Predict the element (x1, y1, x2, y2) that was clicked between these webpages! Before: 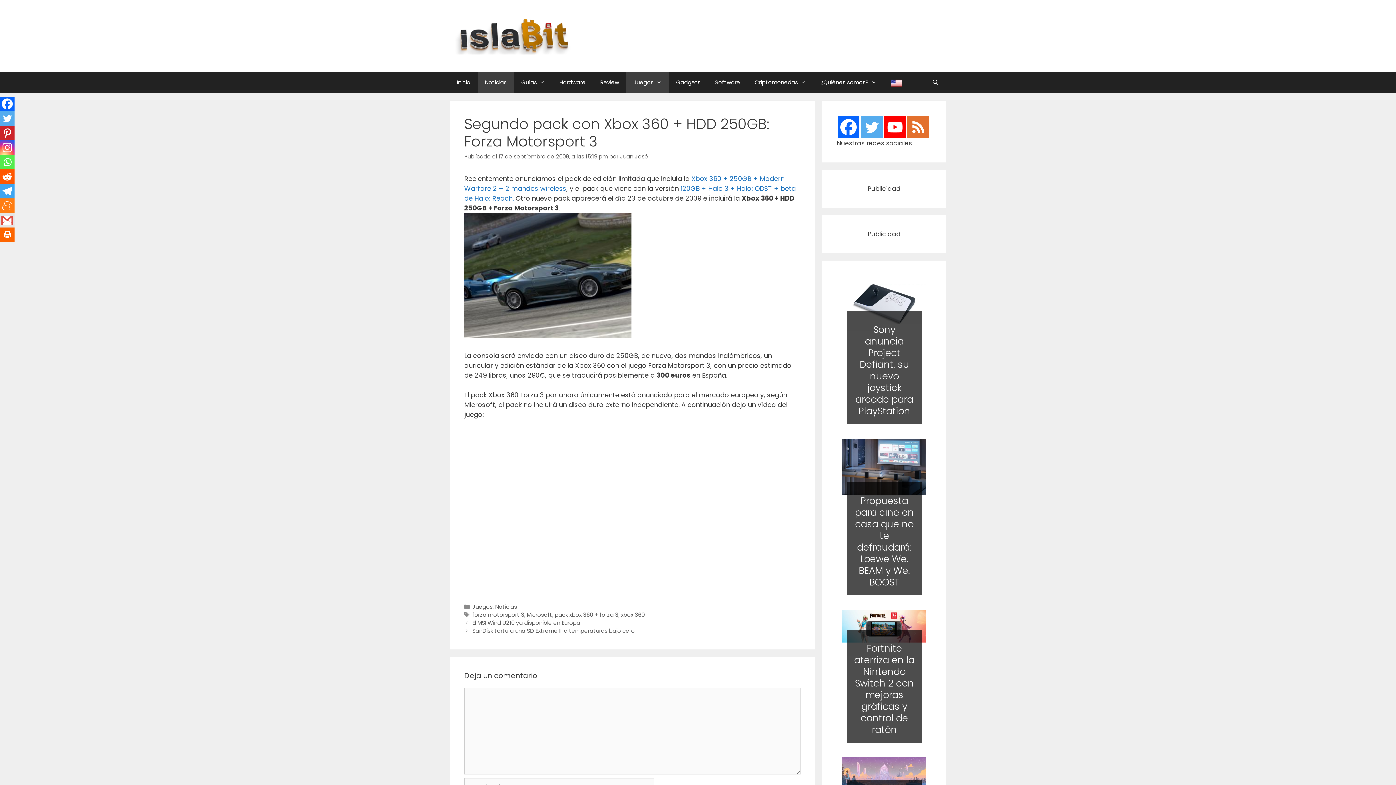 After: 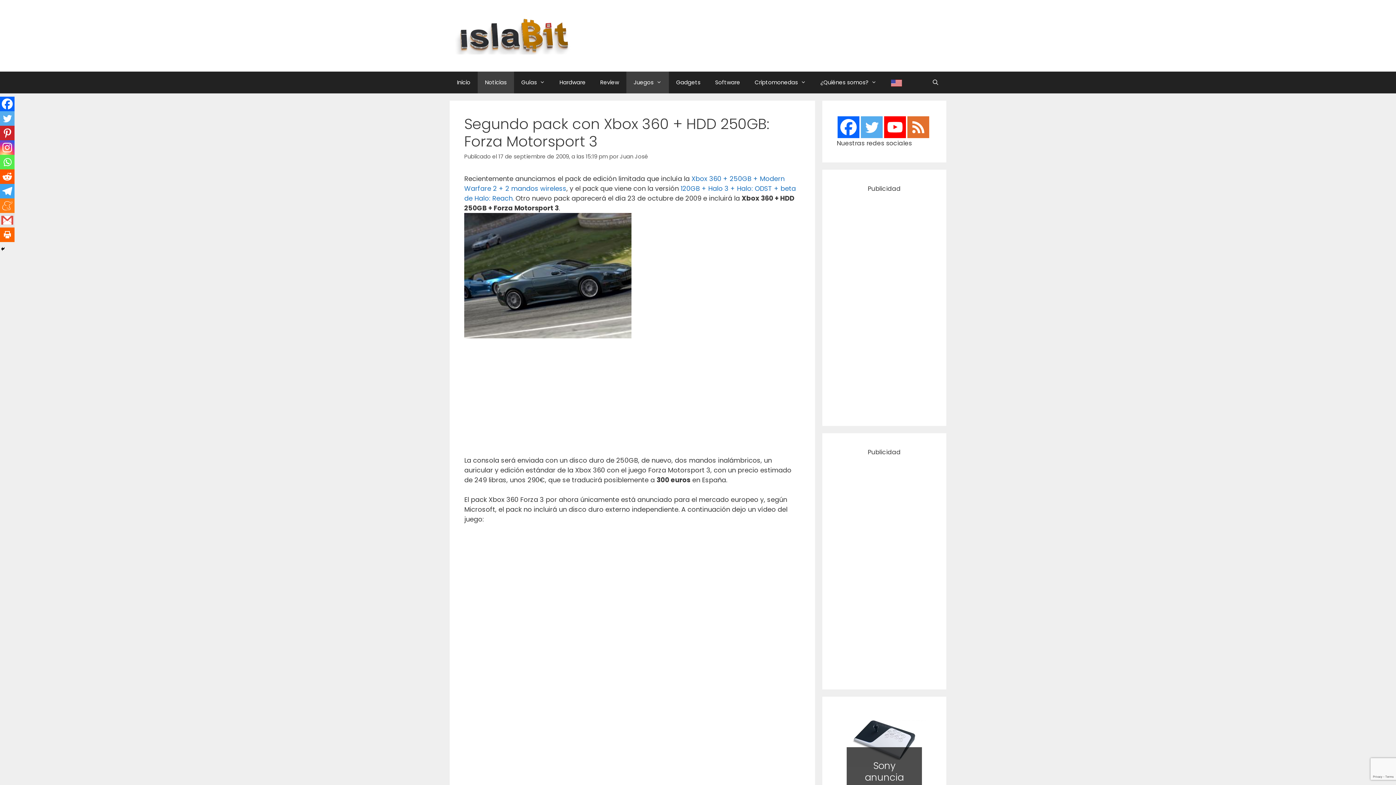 Action: bbox: (0, 140, 14, 154) label: Instagram